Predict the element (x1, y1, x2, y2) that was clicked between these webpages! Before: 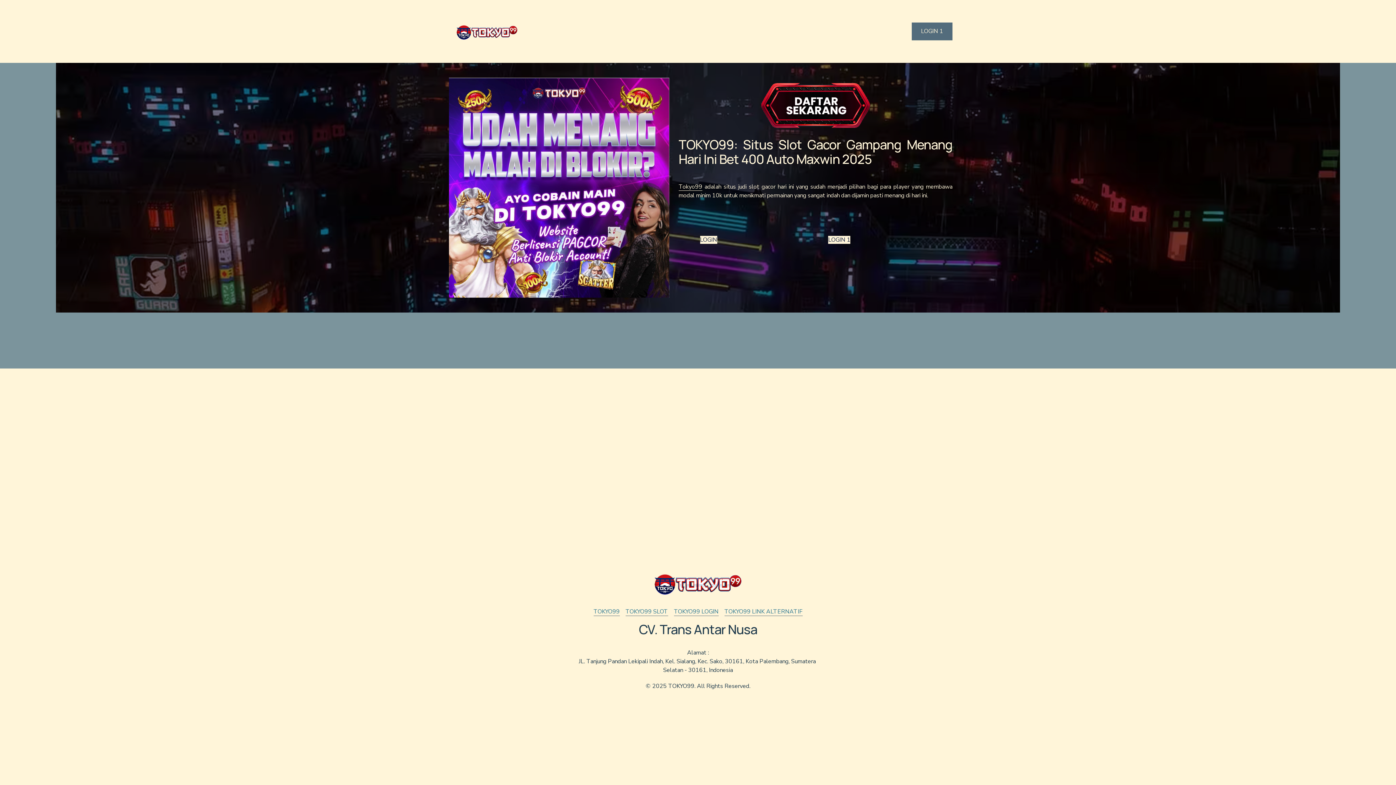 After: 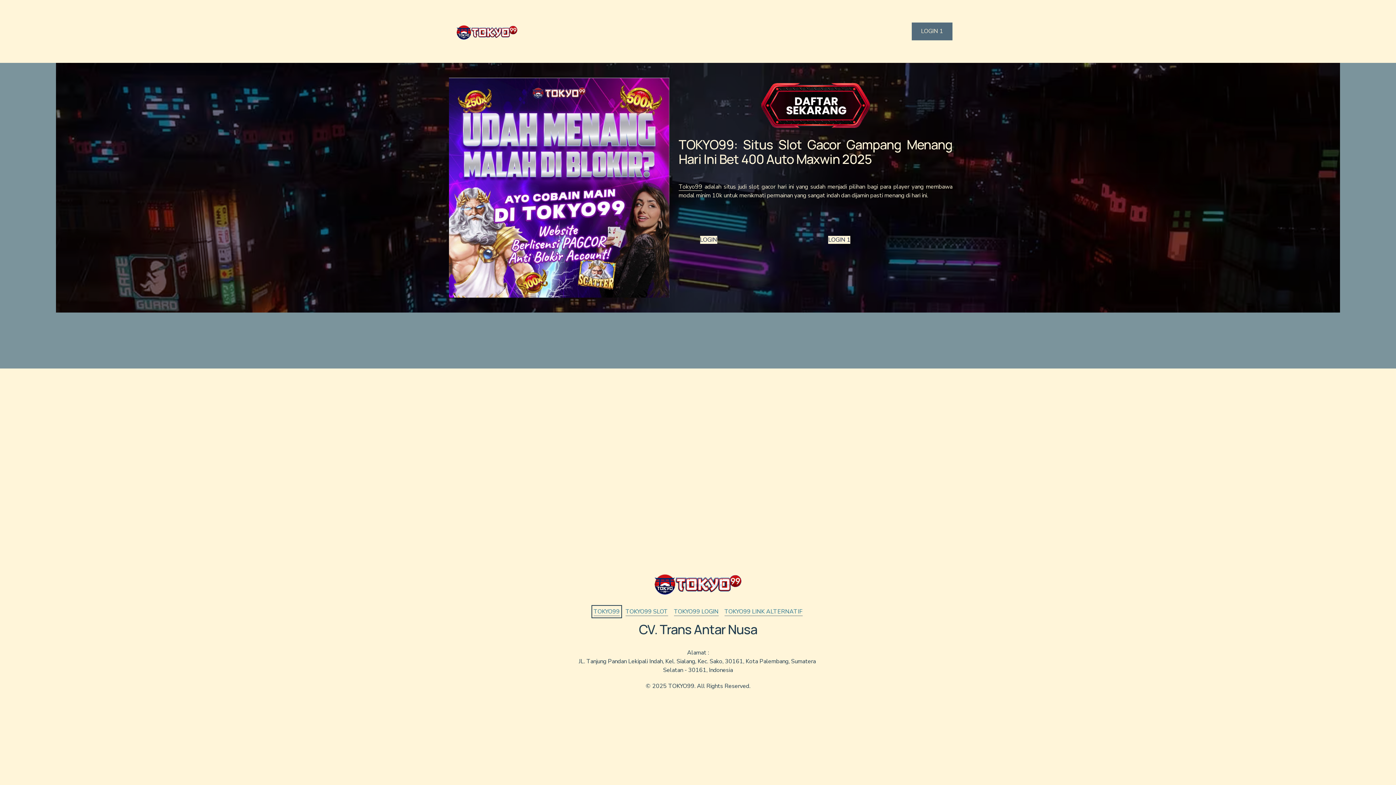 Action: bbox: (593, 607, 619, 616) label: TOKYO99